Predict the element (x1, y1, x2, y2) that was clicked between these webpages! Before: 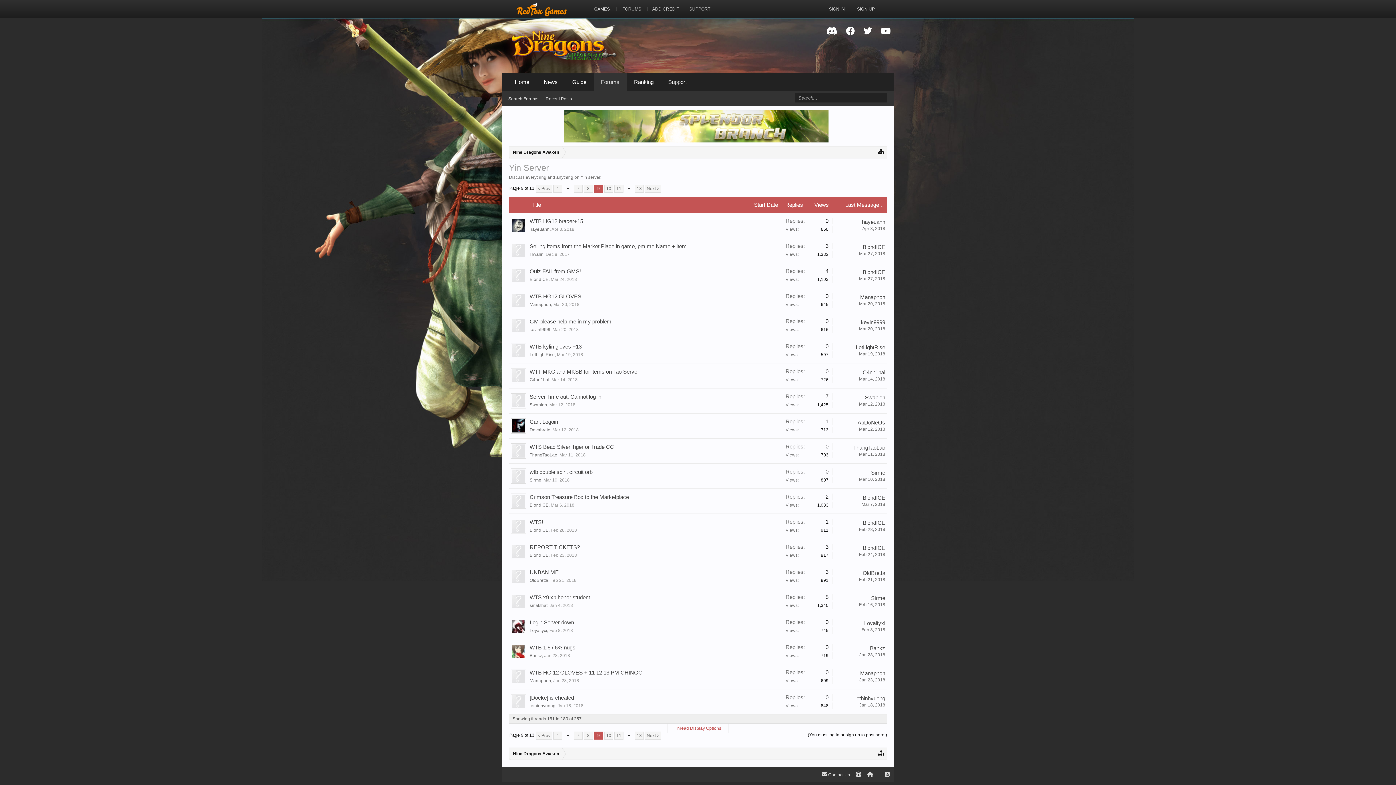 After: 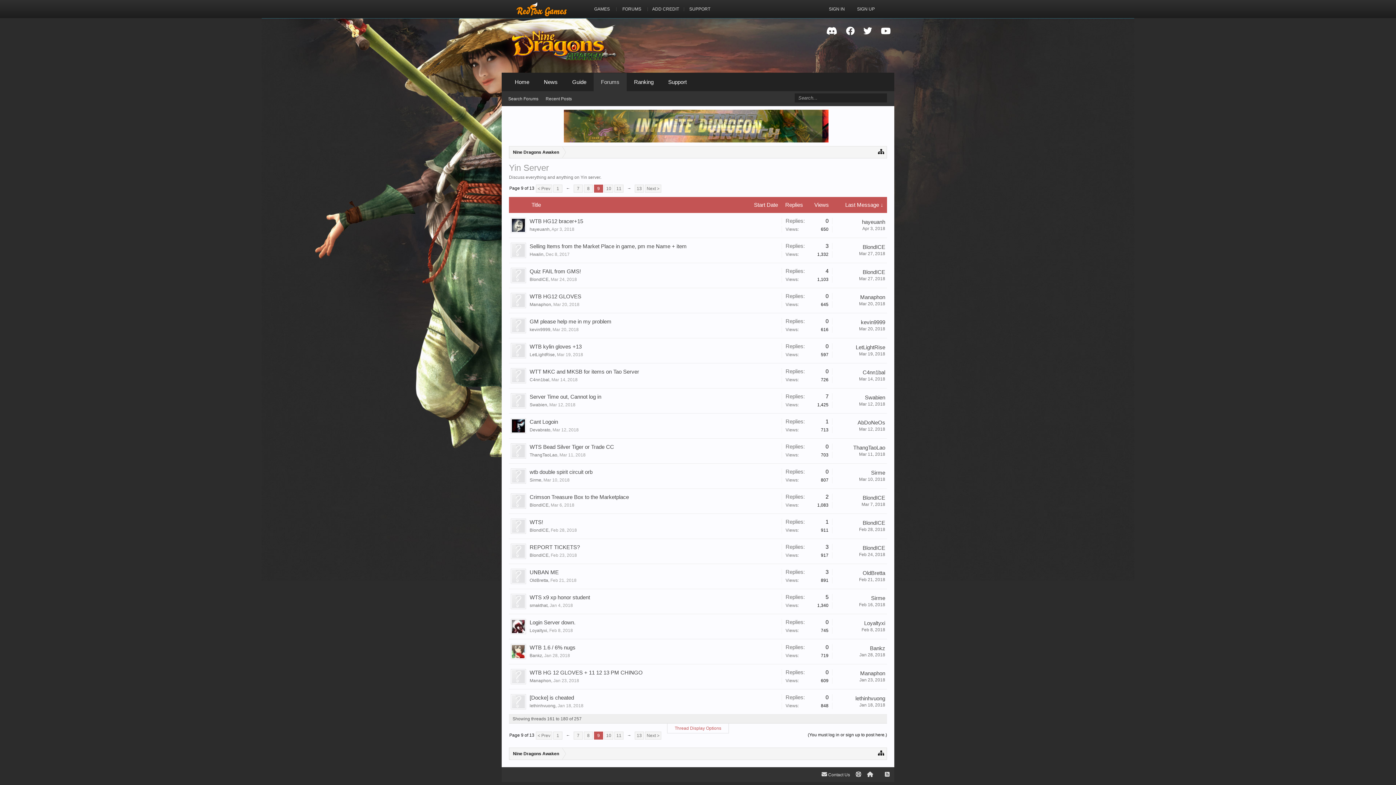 Action: bbox: (551, 377, 577, 382) label: Mar 14, 2018